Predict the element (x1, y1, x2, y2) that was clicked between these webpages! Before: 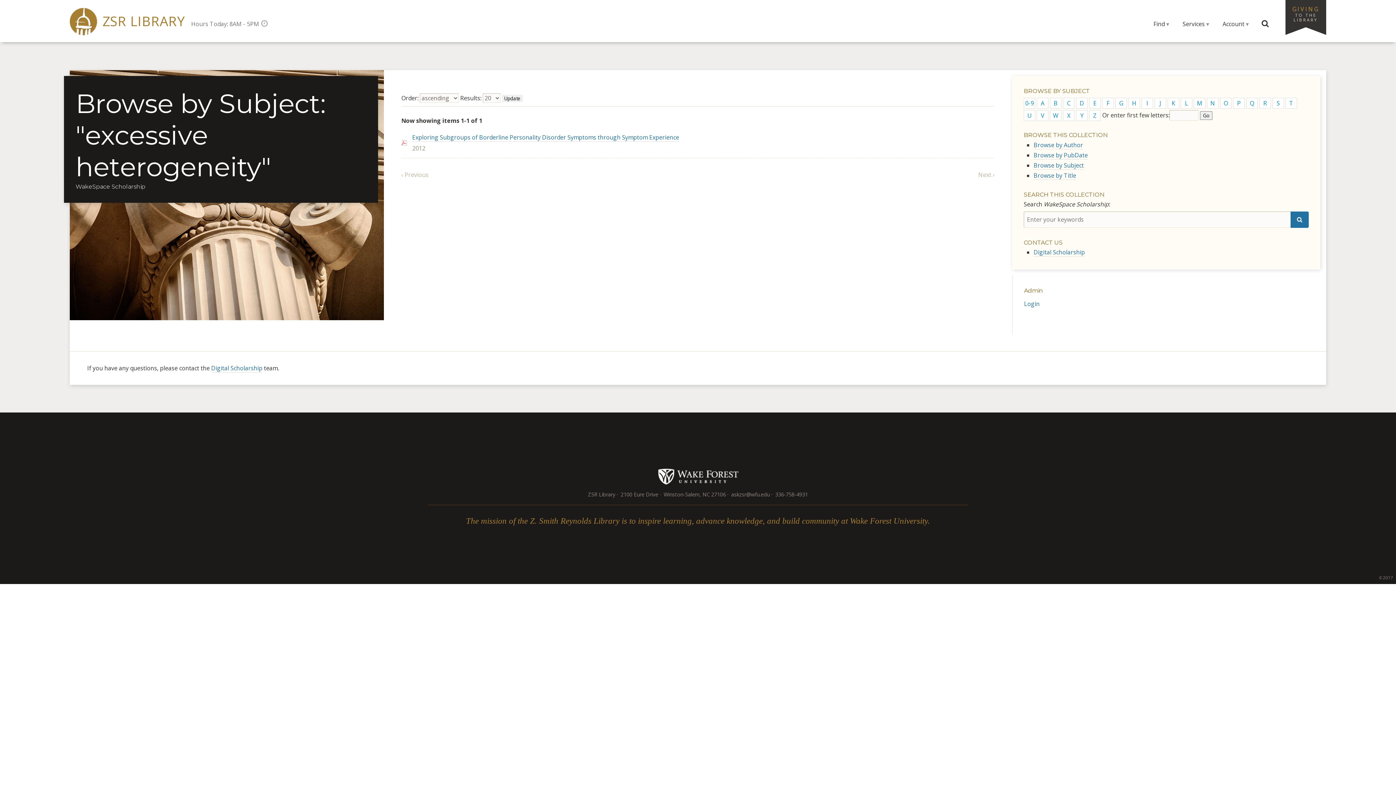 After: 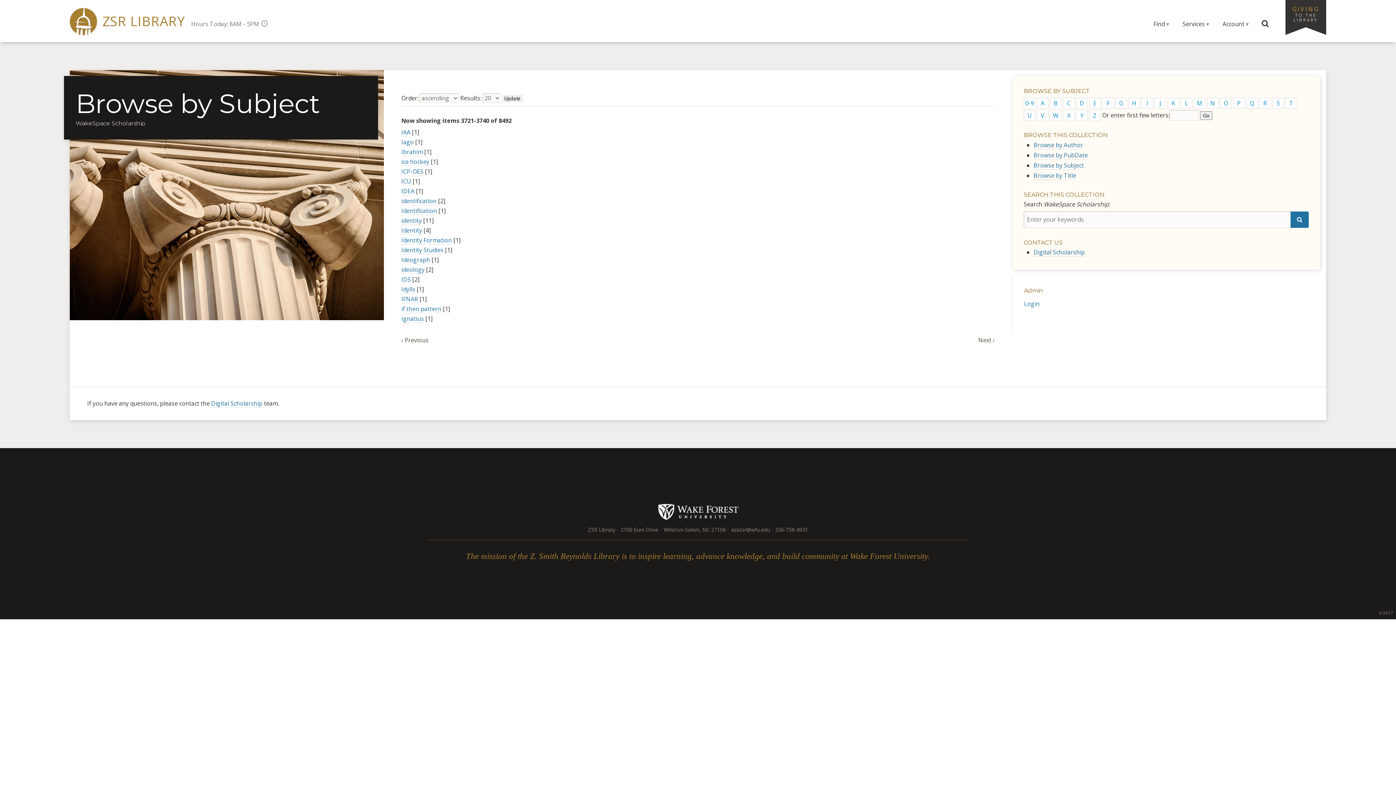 Action: label: I bbox: (1141, 97, 1153, 108)